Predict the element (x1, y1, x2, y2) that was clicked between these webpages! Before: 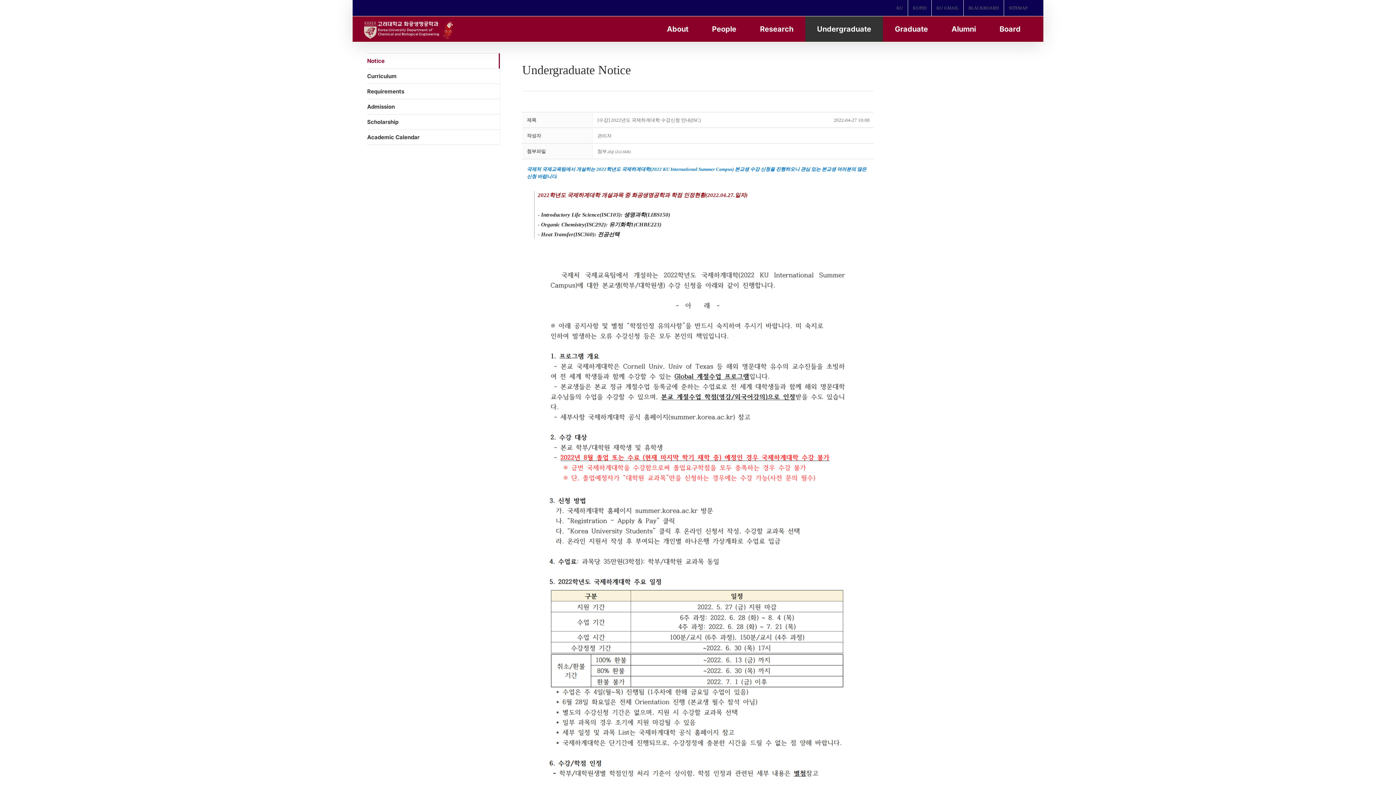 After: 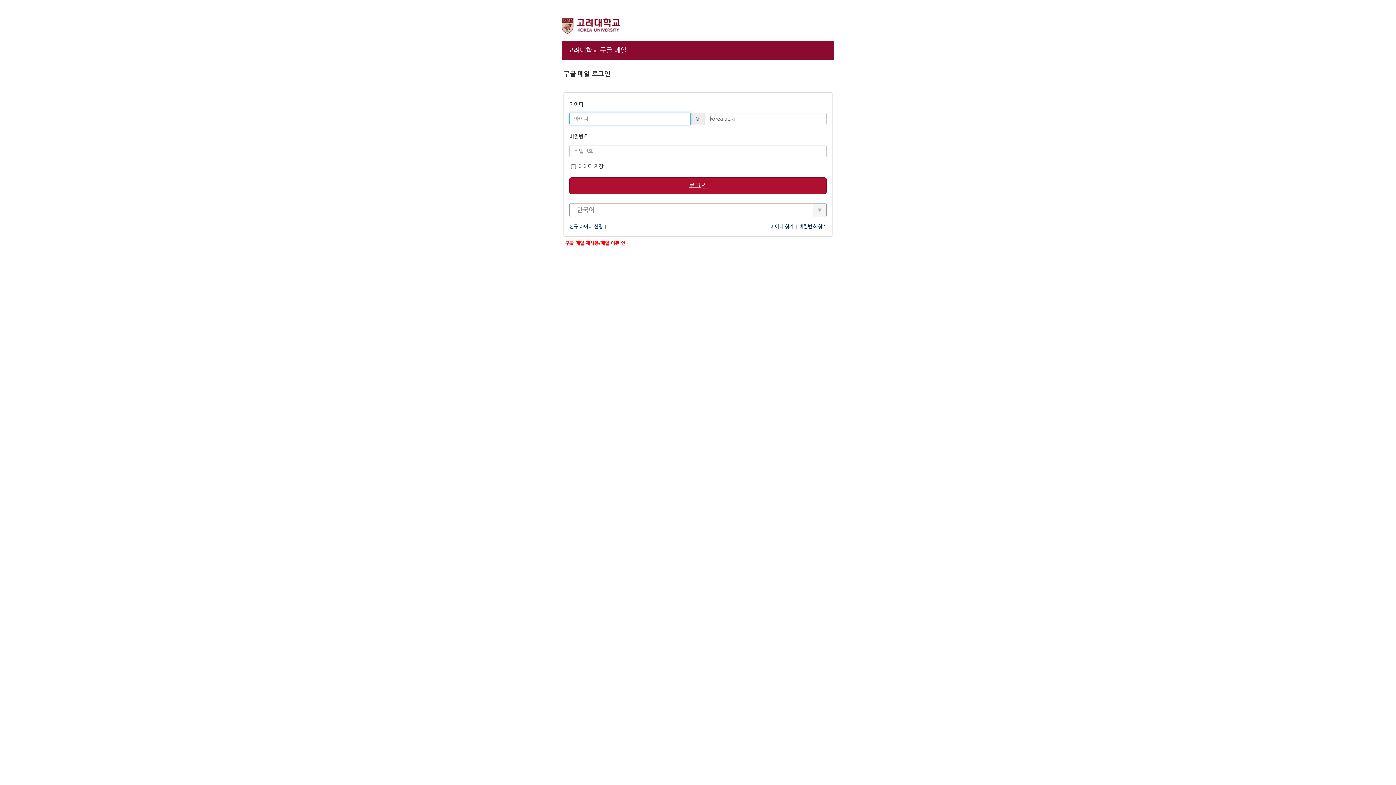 Action: bbox: (932, 0, 963, 16) label: KU GMAIL